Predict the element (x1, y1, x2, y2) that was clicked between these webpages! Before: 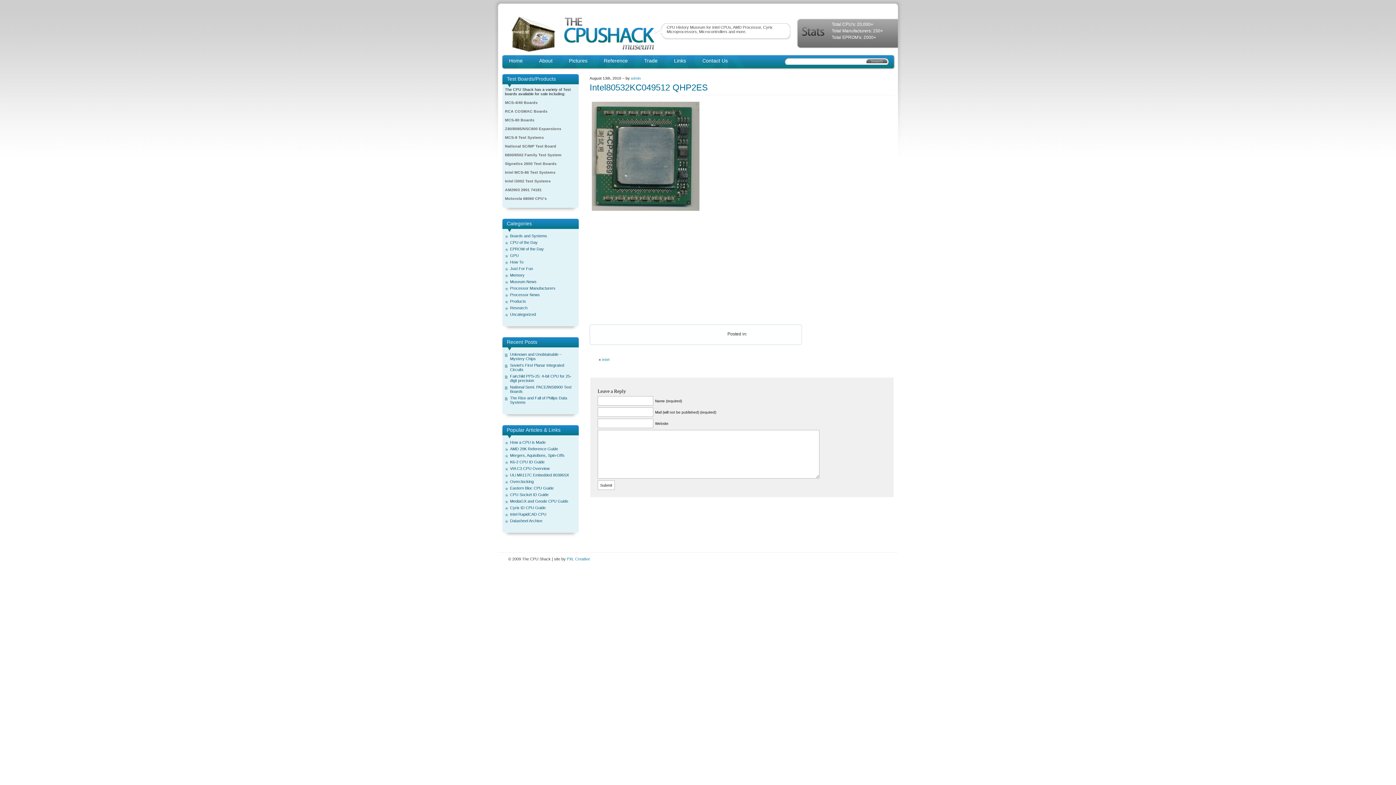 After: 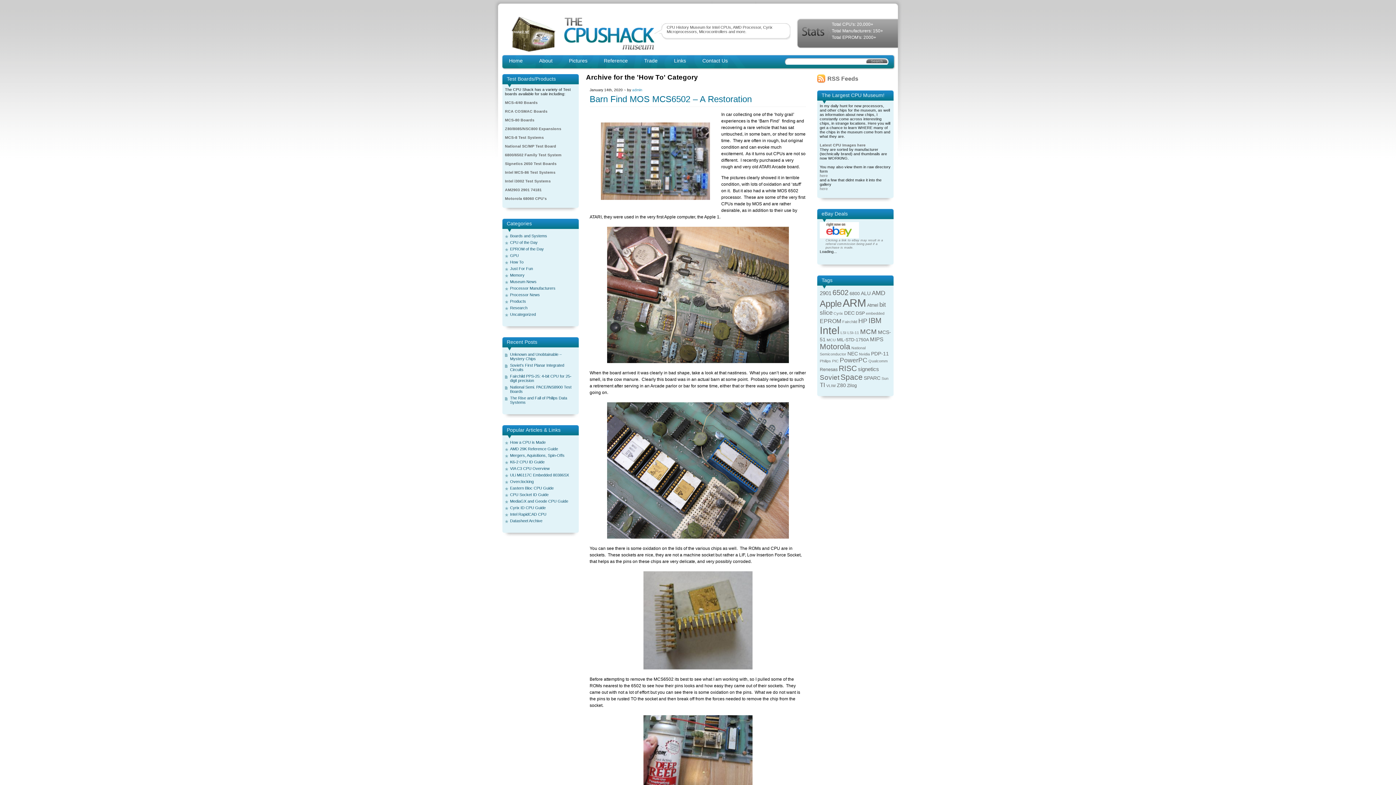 Action: bbox: (510, 260, 523, 264) label: How To